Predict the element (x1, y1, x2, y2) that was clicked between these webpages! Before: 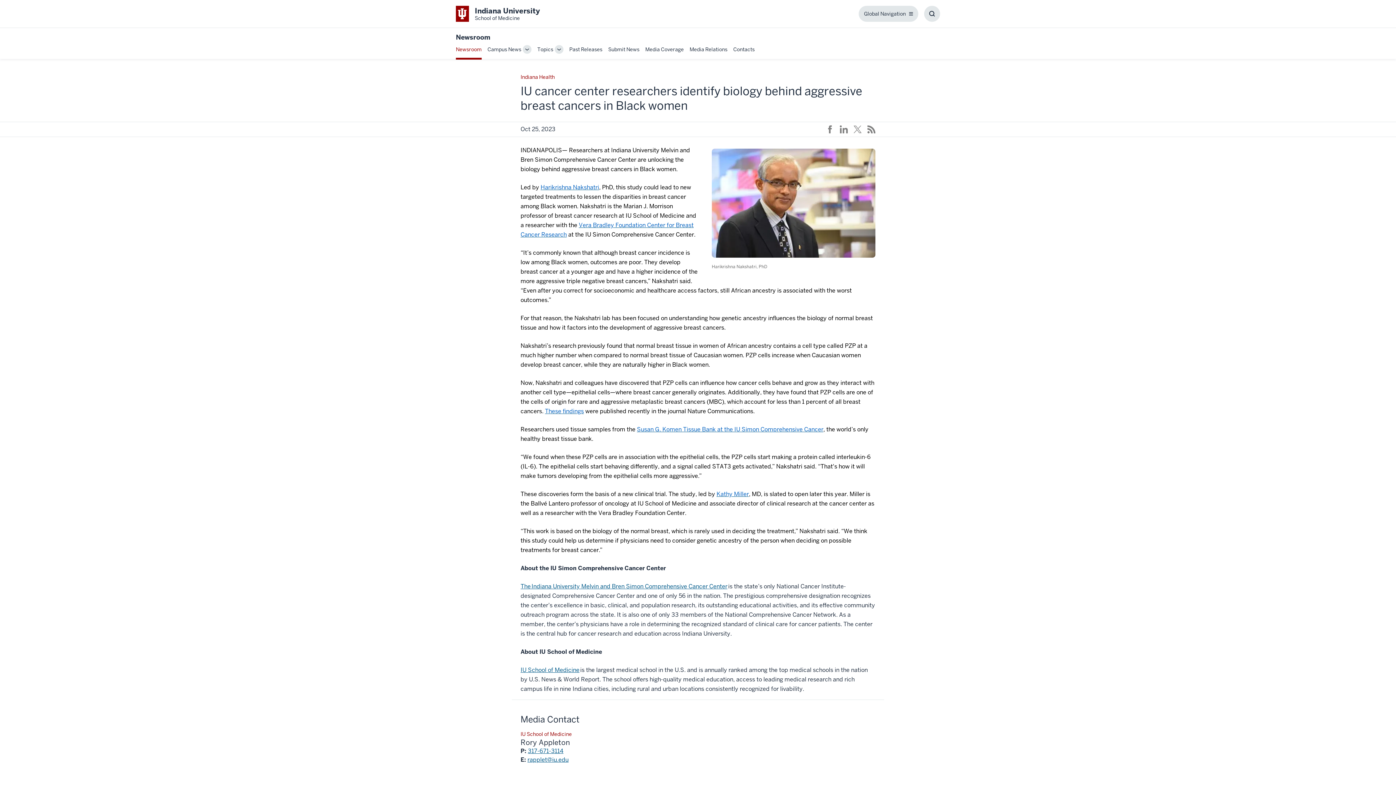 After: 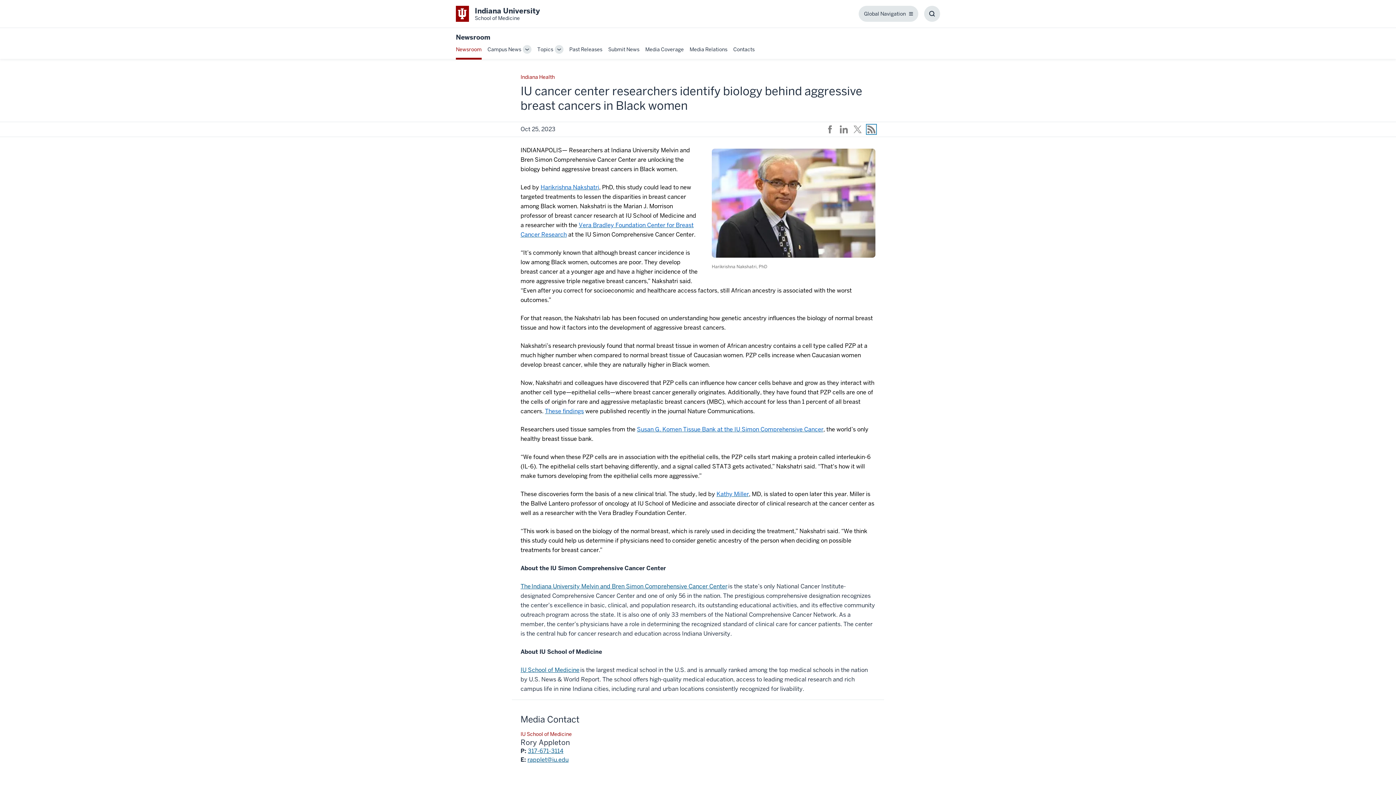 Action: label: This is a link to /news/rss-feed that will open in a new tab and the URL is: /news/rss-feed bbox: (867, 125, 875, 133)